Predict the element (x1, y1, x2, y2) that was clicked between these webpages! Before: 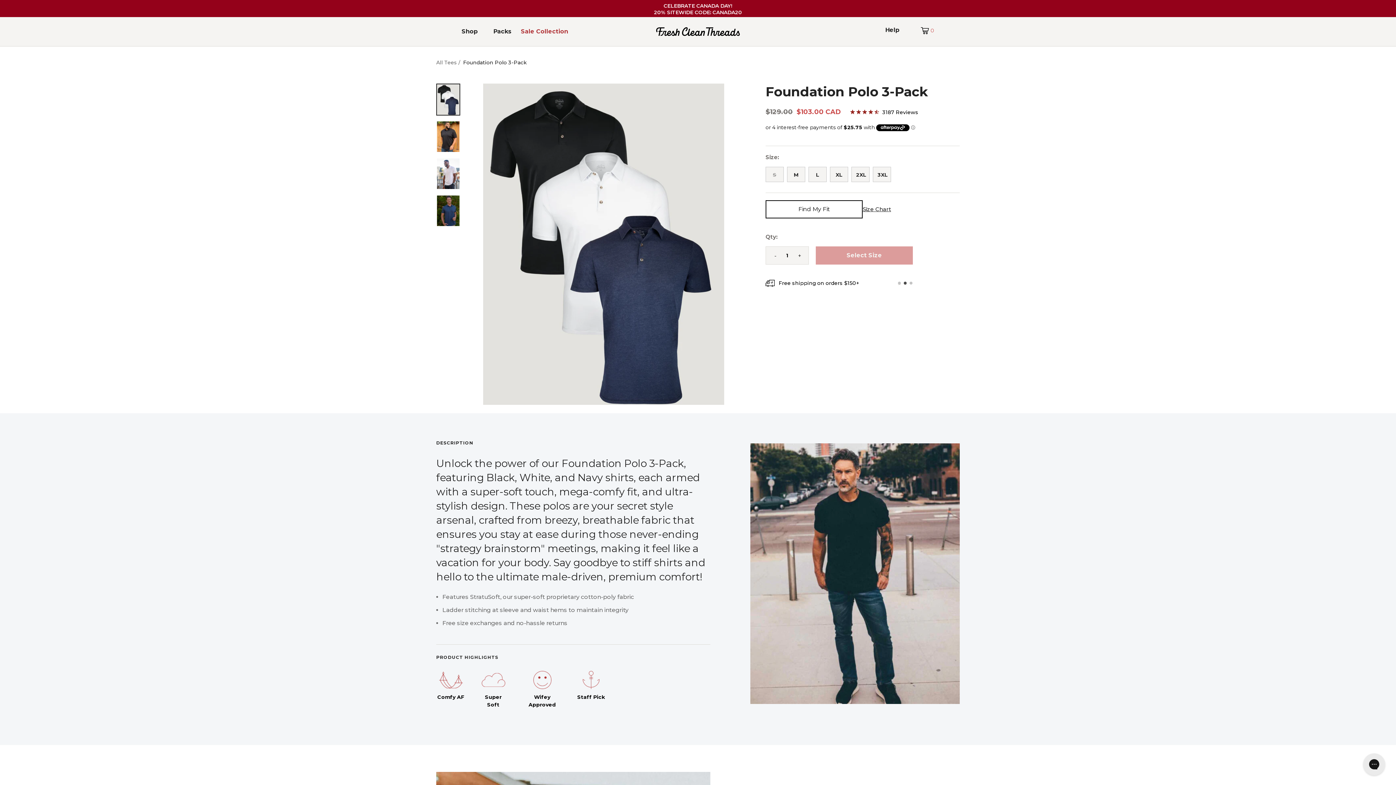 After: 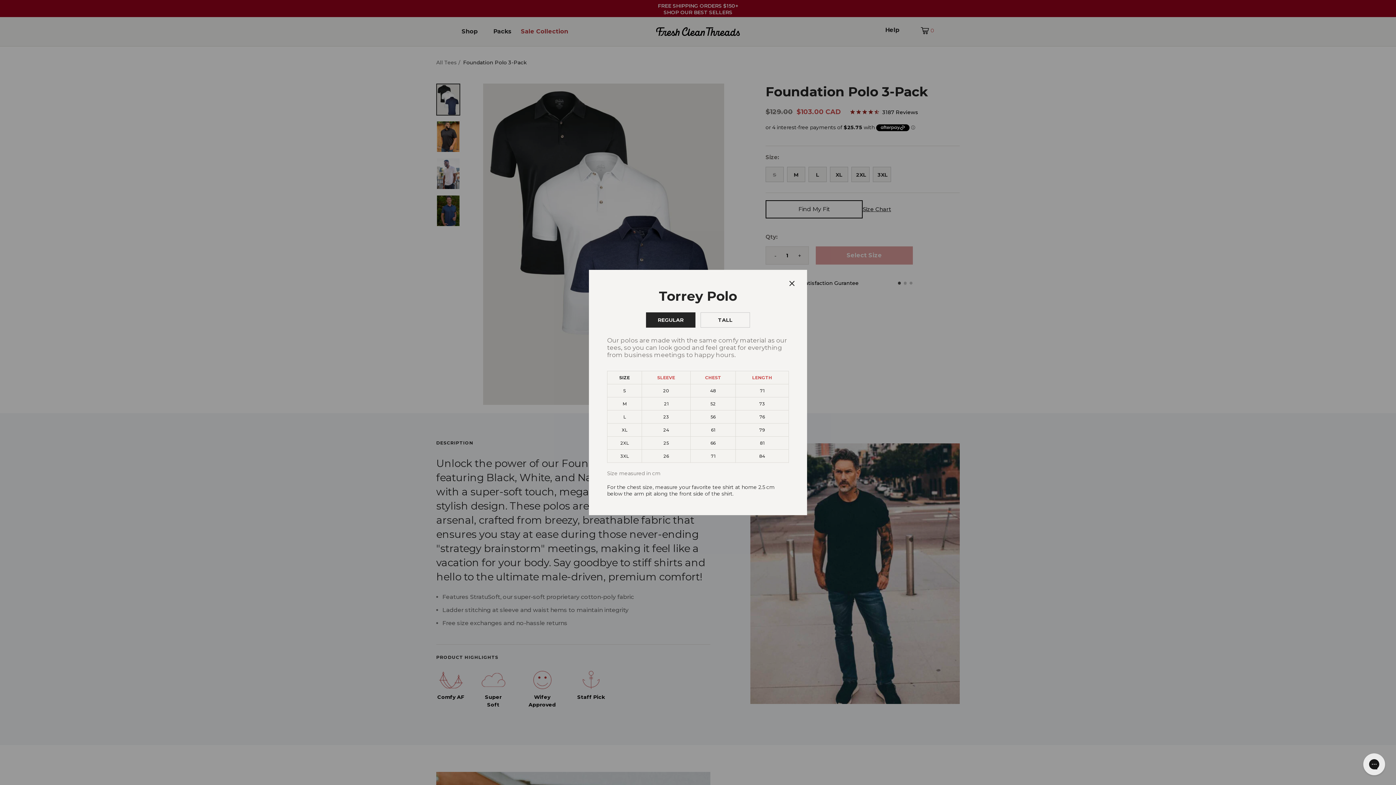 Action: label: Size Chart bbox: (765, 187, 794, 195)